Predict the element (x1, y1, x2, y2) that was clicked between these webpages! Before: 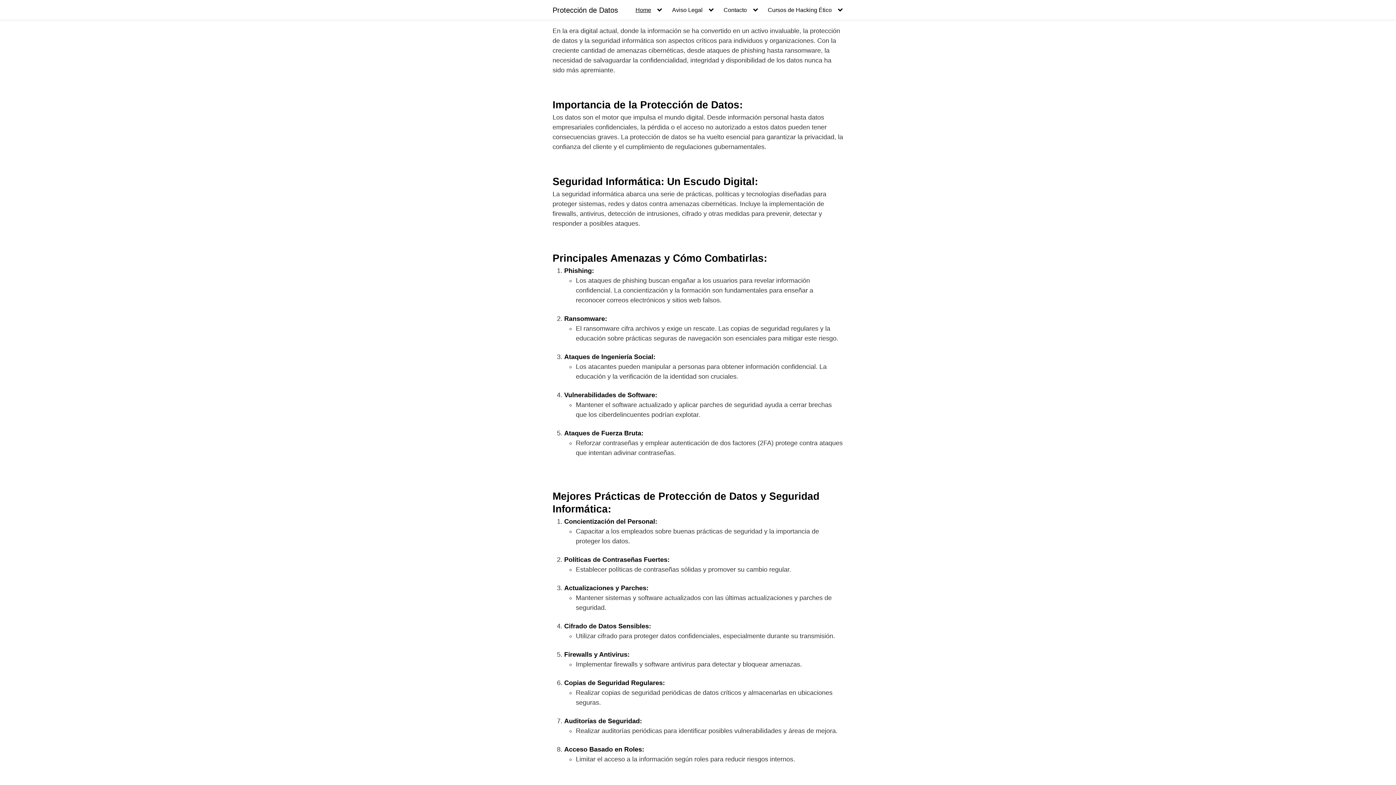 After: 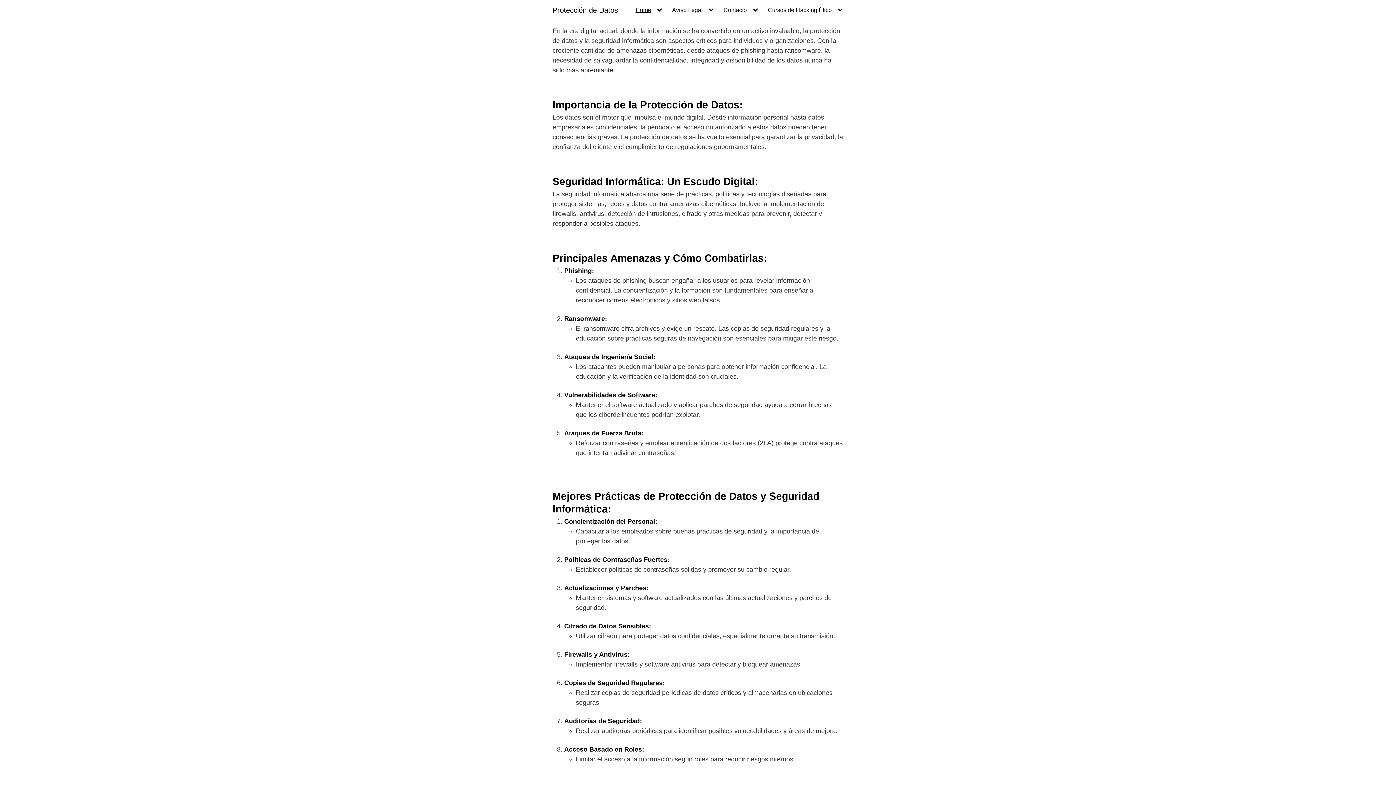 Action: bbox: (635, 6, 662, 13) label: Home